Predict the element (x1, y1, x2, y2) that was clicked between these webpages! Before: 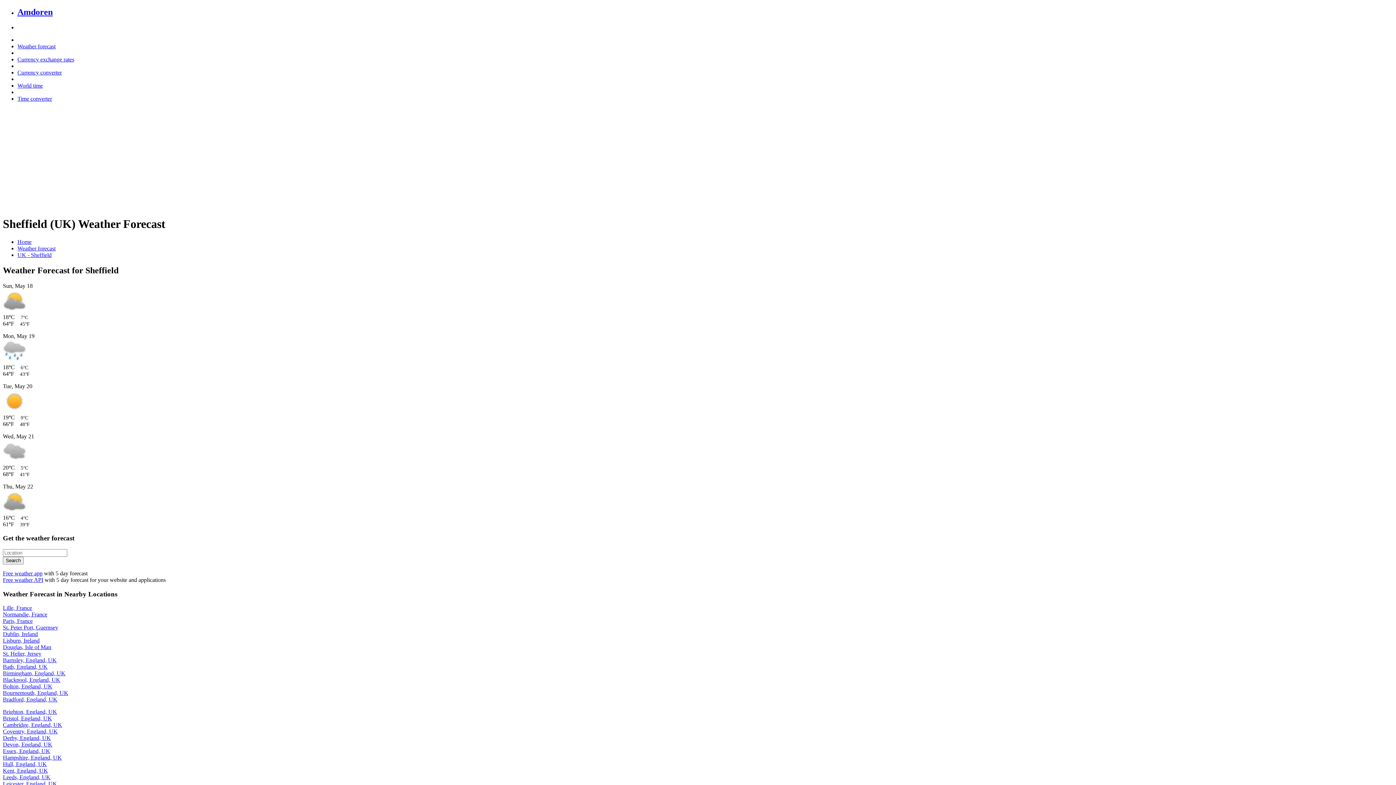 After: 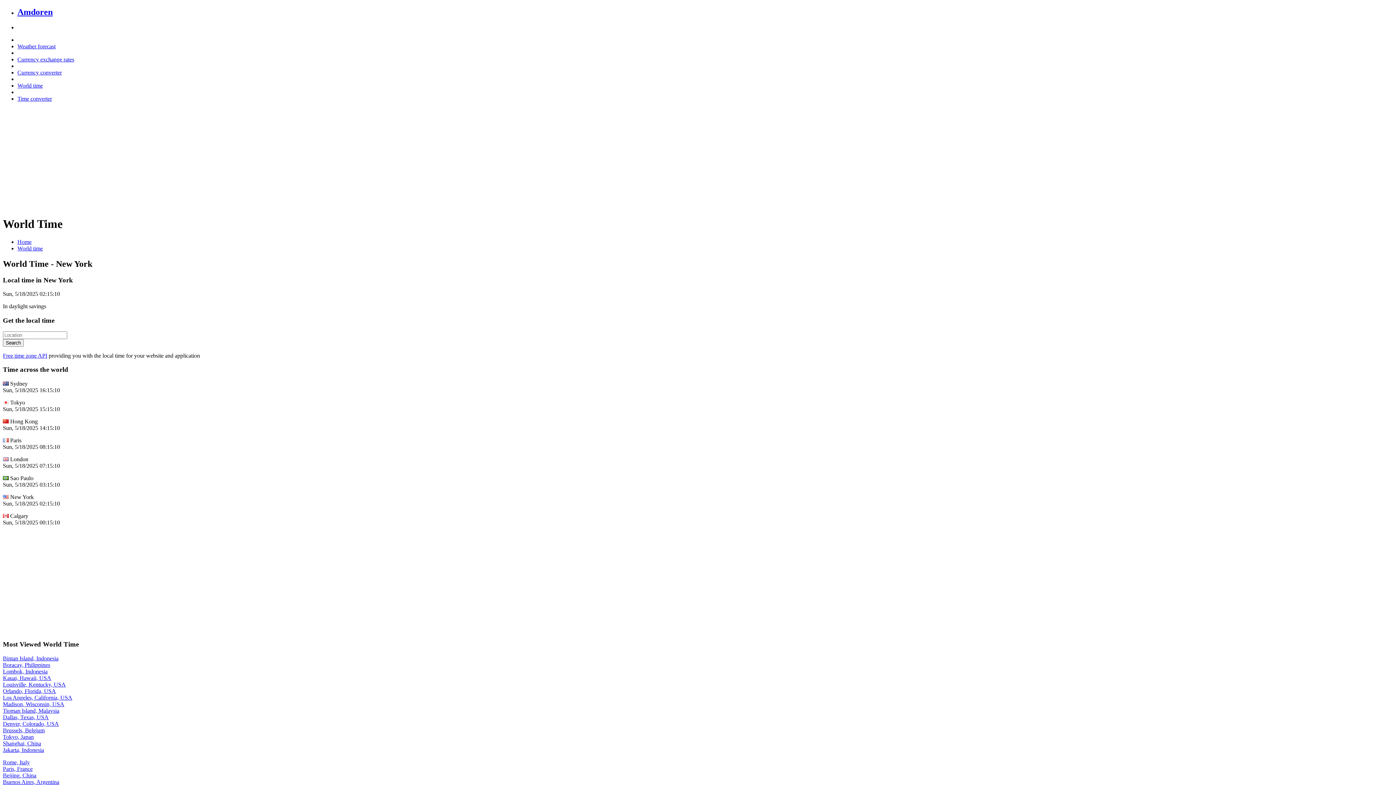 Action: label: World time bbox: (17, 82, 42, 88)